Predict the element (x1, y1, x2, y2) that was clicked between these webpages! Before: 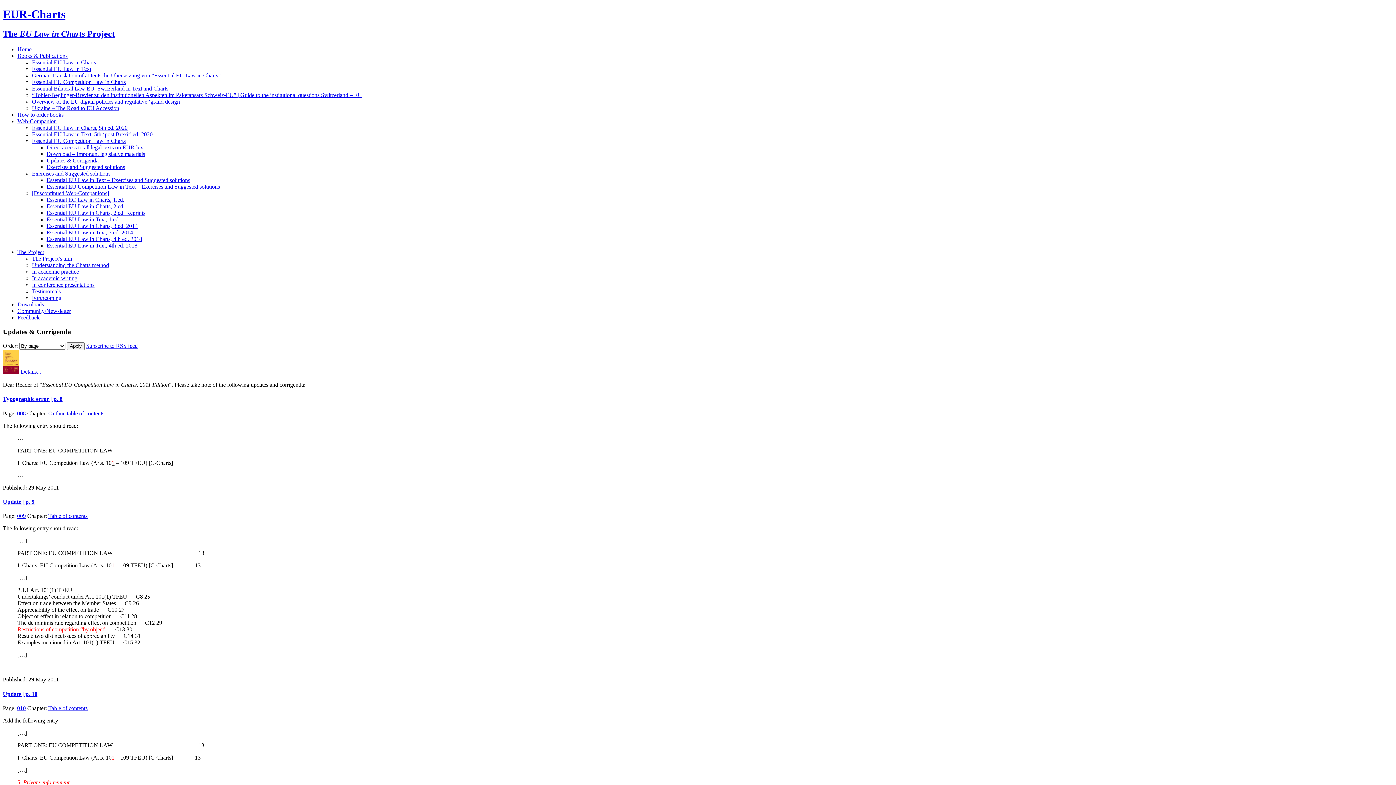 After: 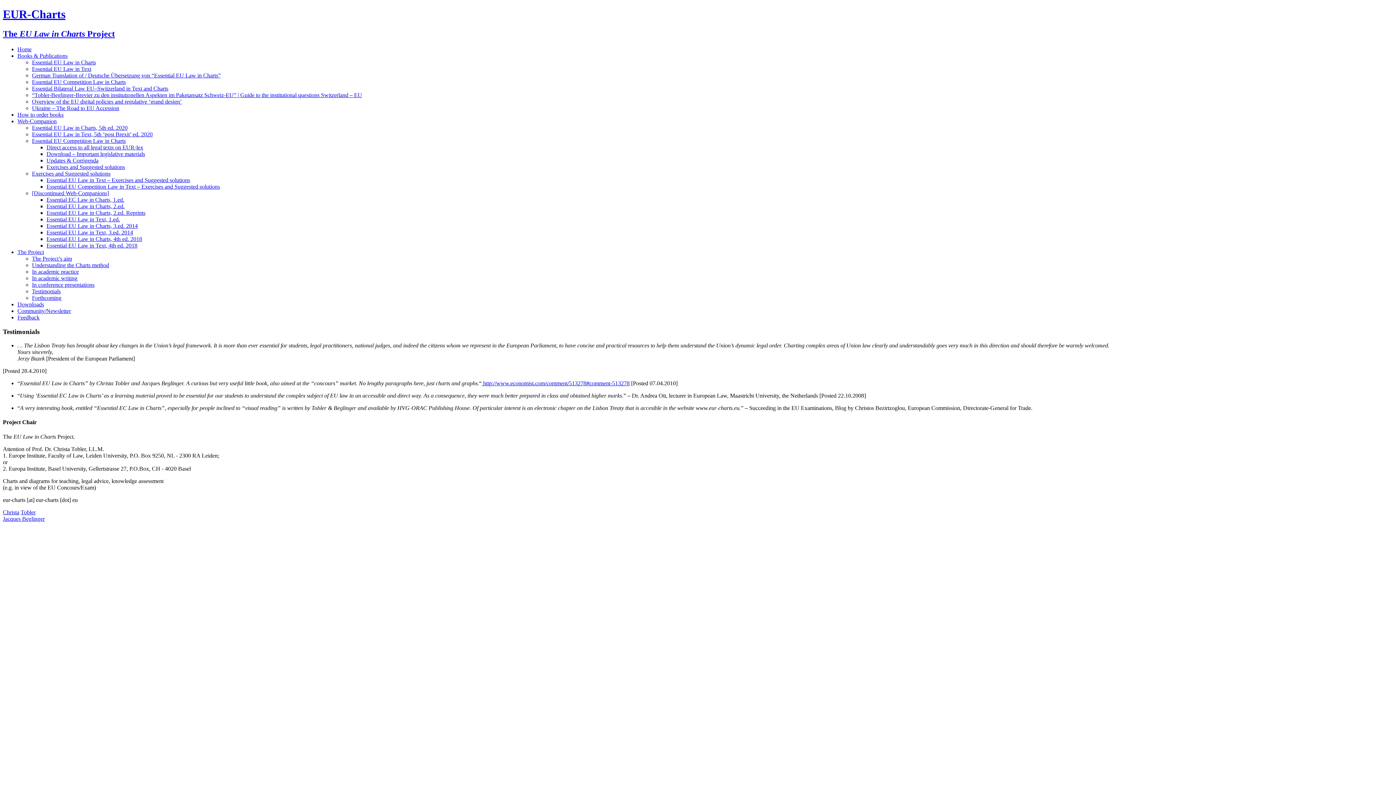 Action: label: Testimonials bbox: (32, 288, 60, 294)